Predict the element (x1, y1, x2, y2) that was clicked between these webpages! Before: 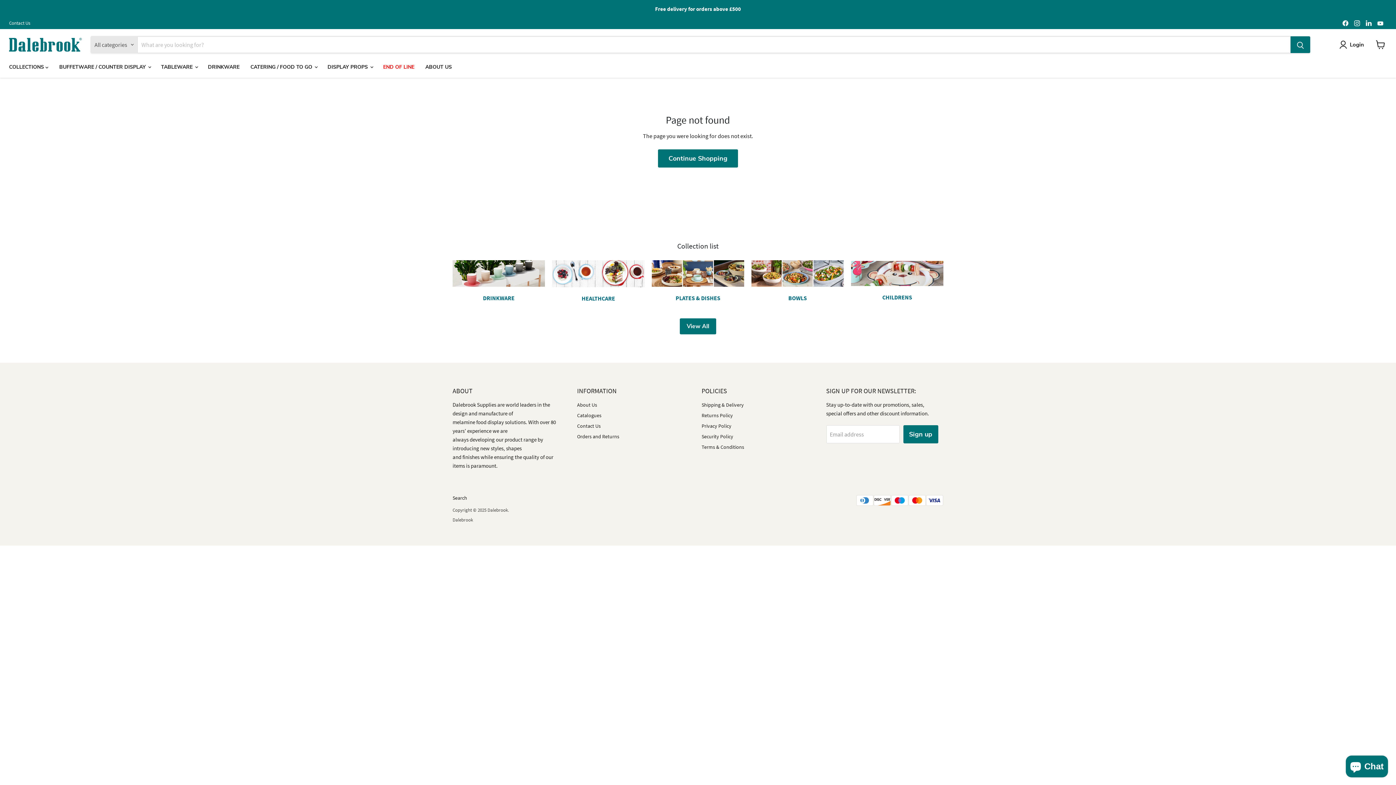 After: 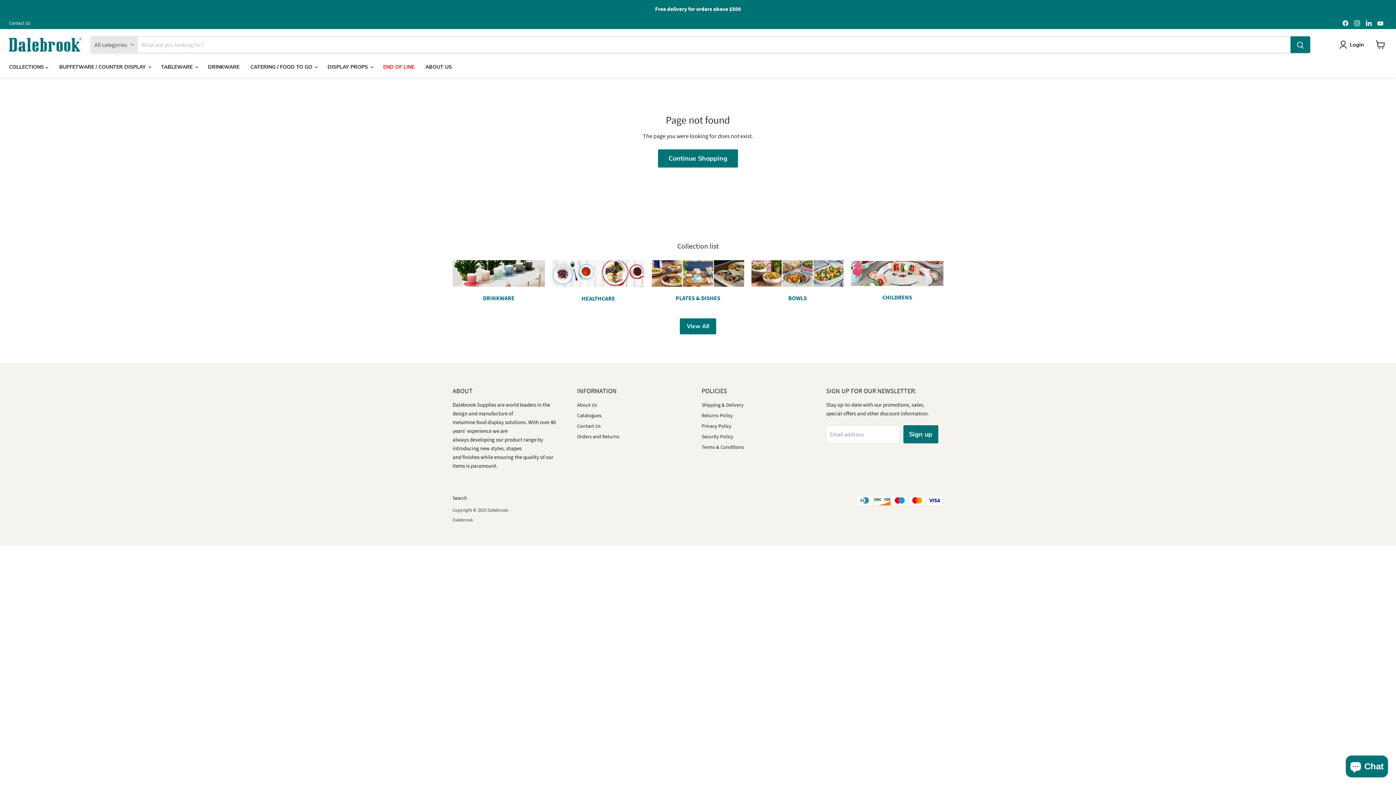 Action: label: Find us on LinkedIn bbox: (1364, 18, 1374, 28)